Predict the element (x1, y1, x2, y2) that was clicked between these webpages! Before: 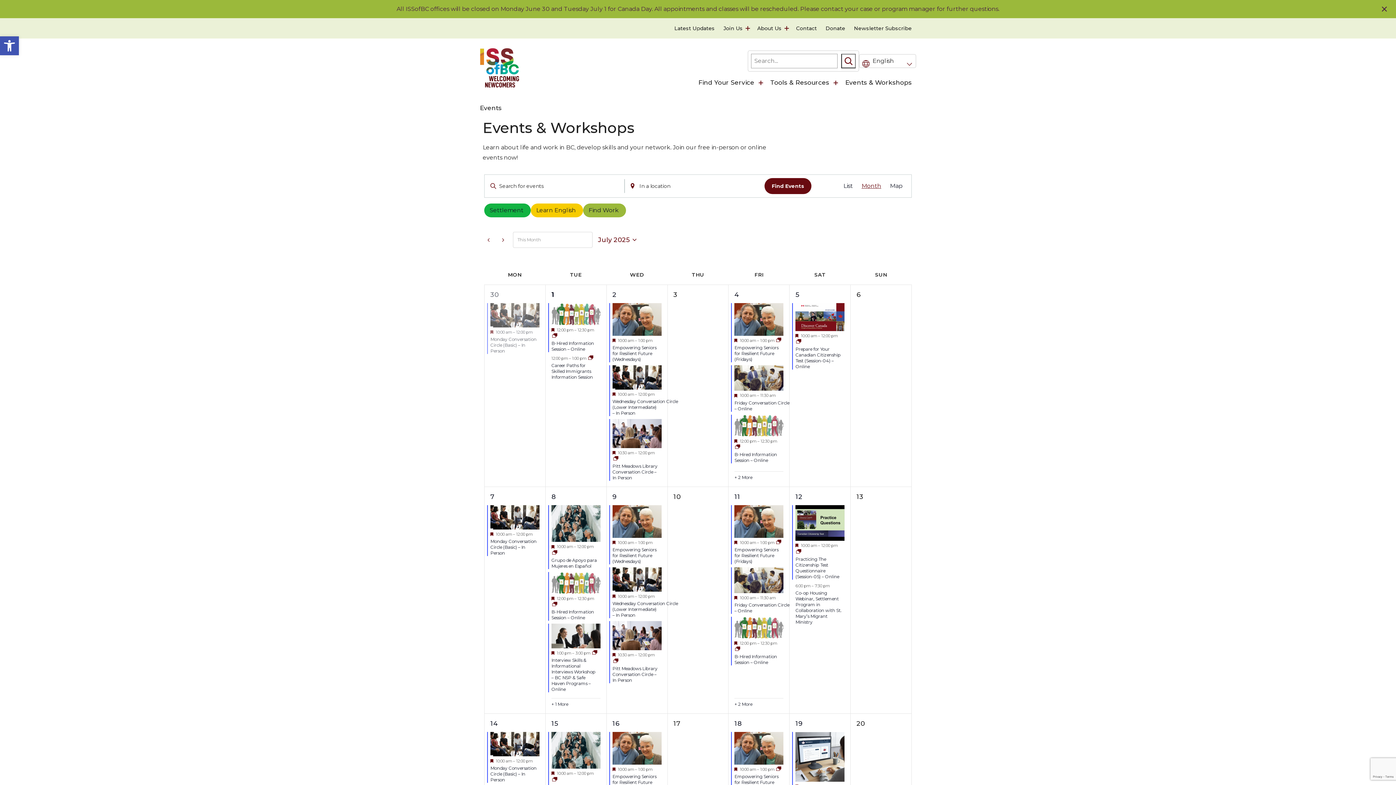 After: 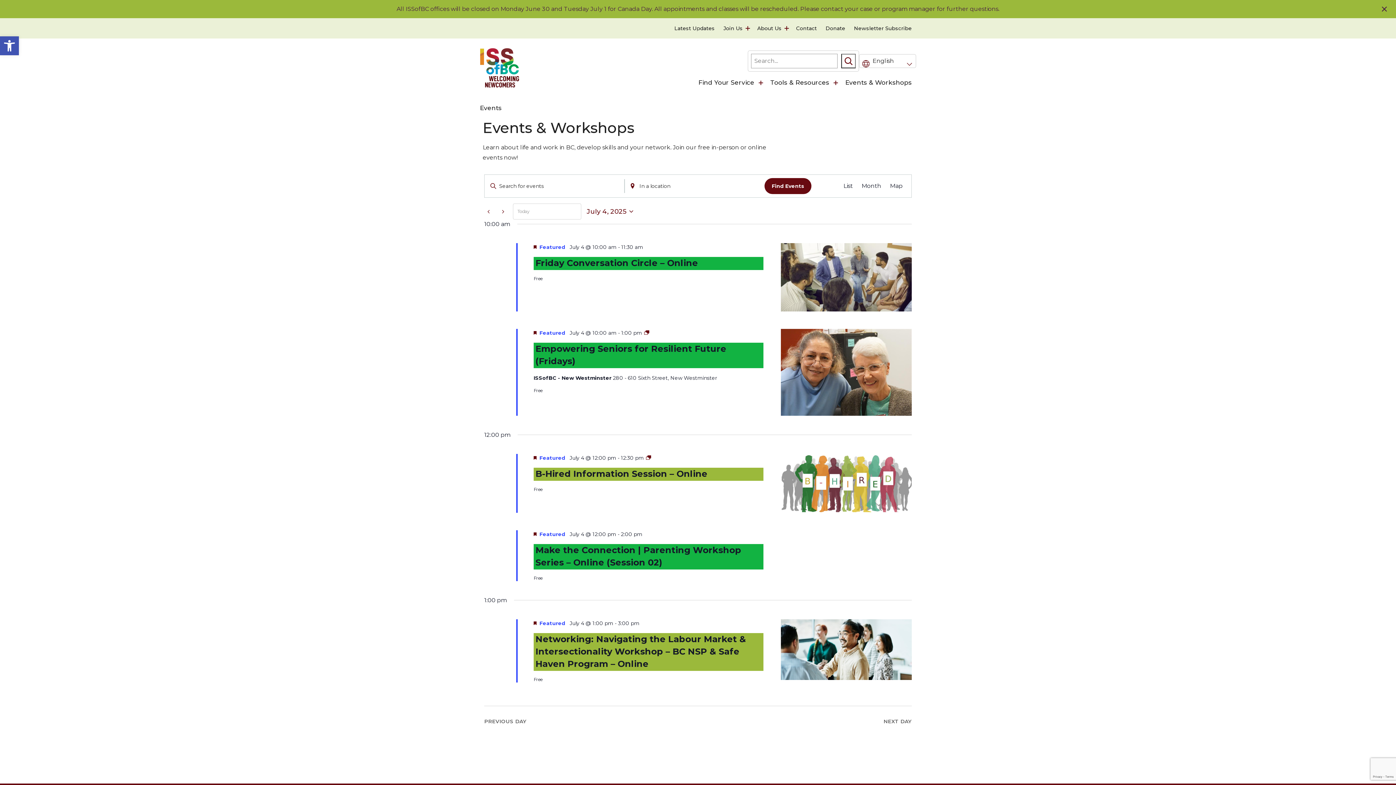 Action: label: 4 bbox: (734, 291, 739, 299)